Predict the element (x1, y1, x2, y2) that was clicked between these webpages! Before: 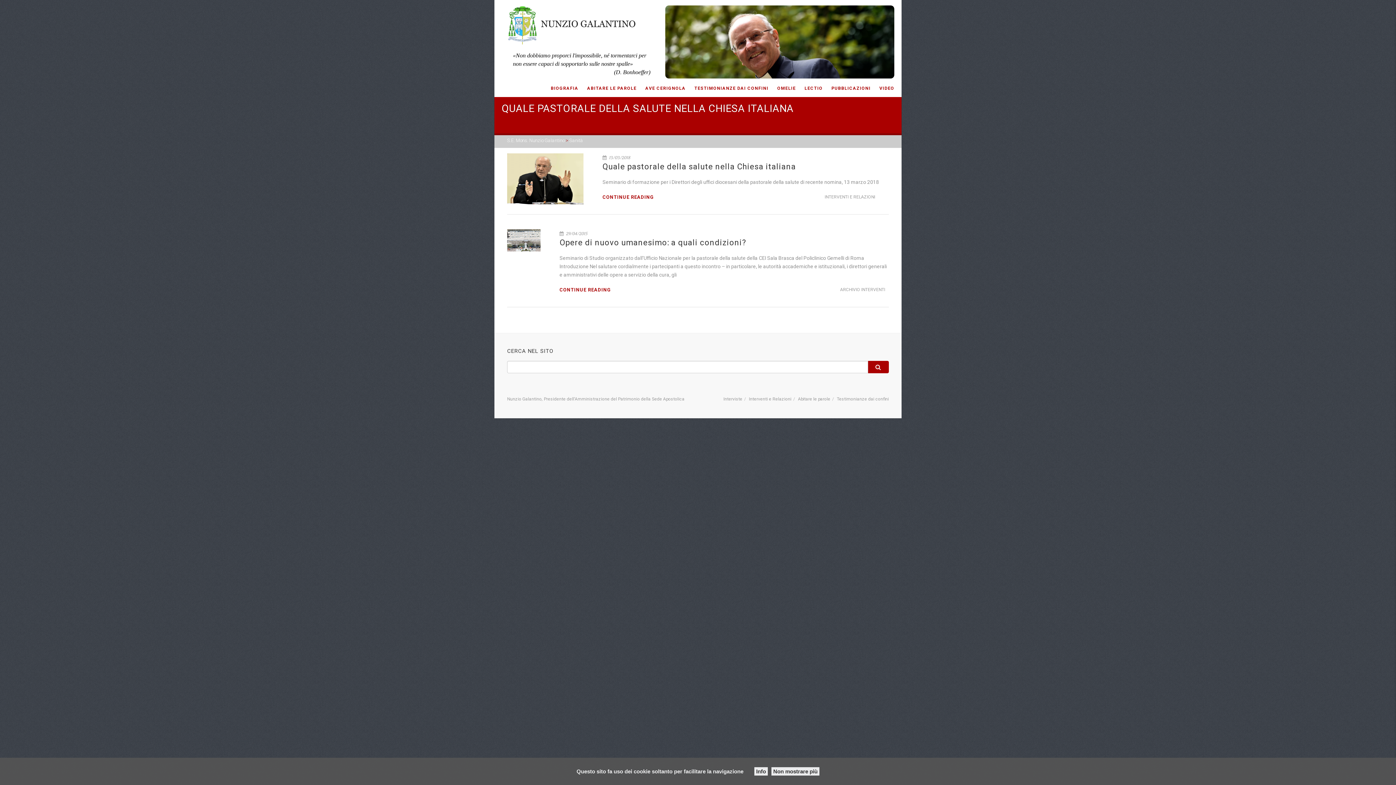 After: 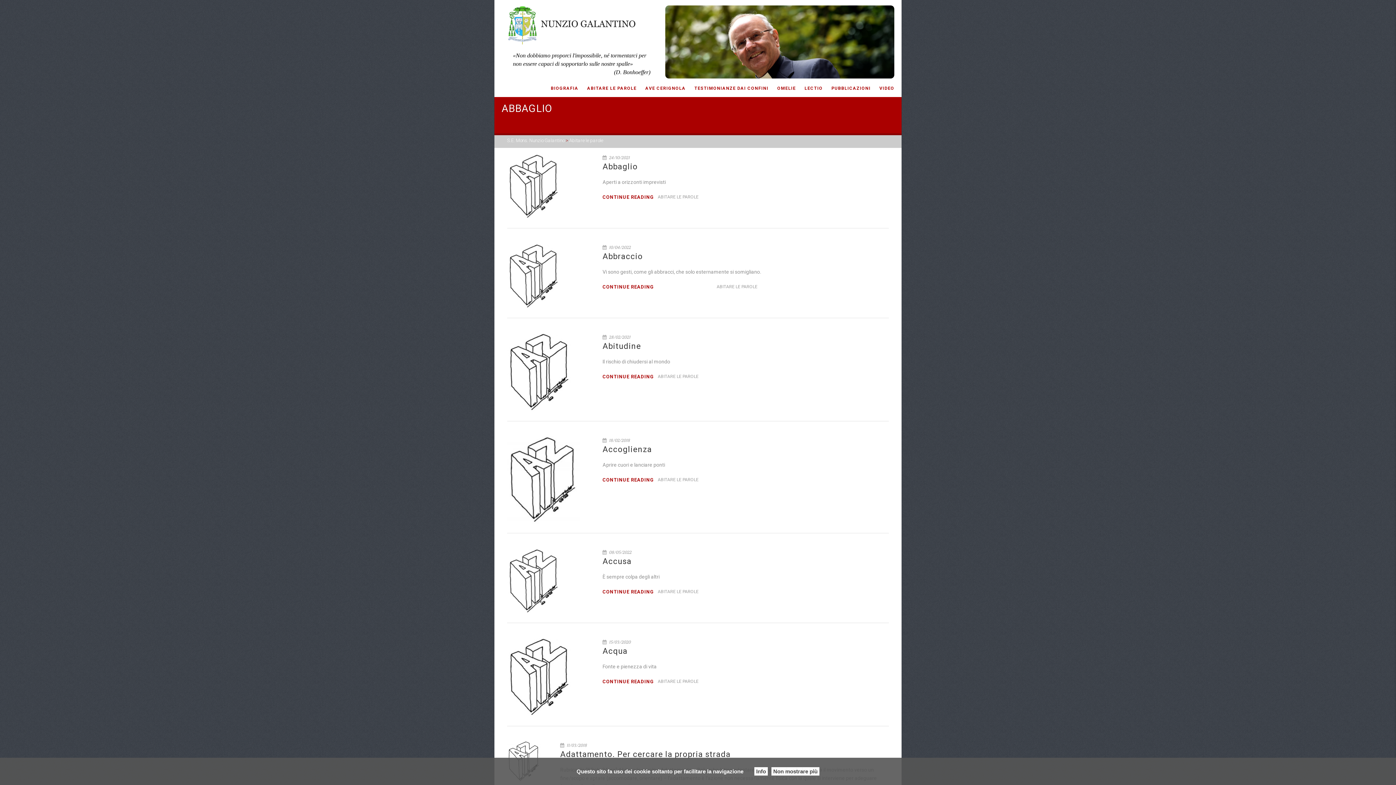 Action: label: ABITARE LE PAROLE bbox: (582, 84, 641, 92)